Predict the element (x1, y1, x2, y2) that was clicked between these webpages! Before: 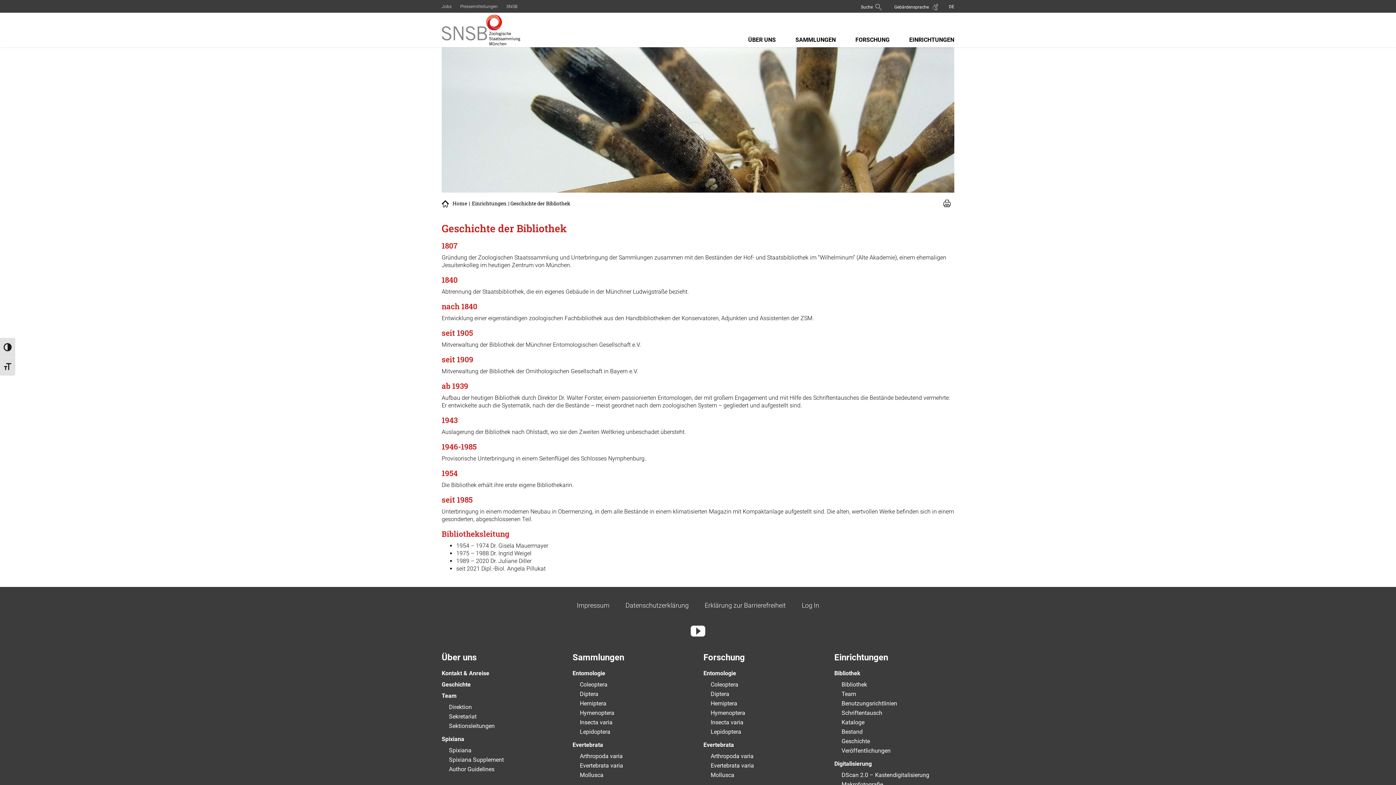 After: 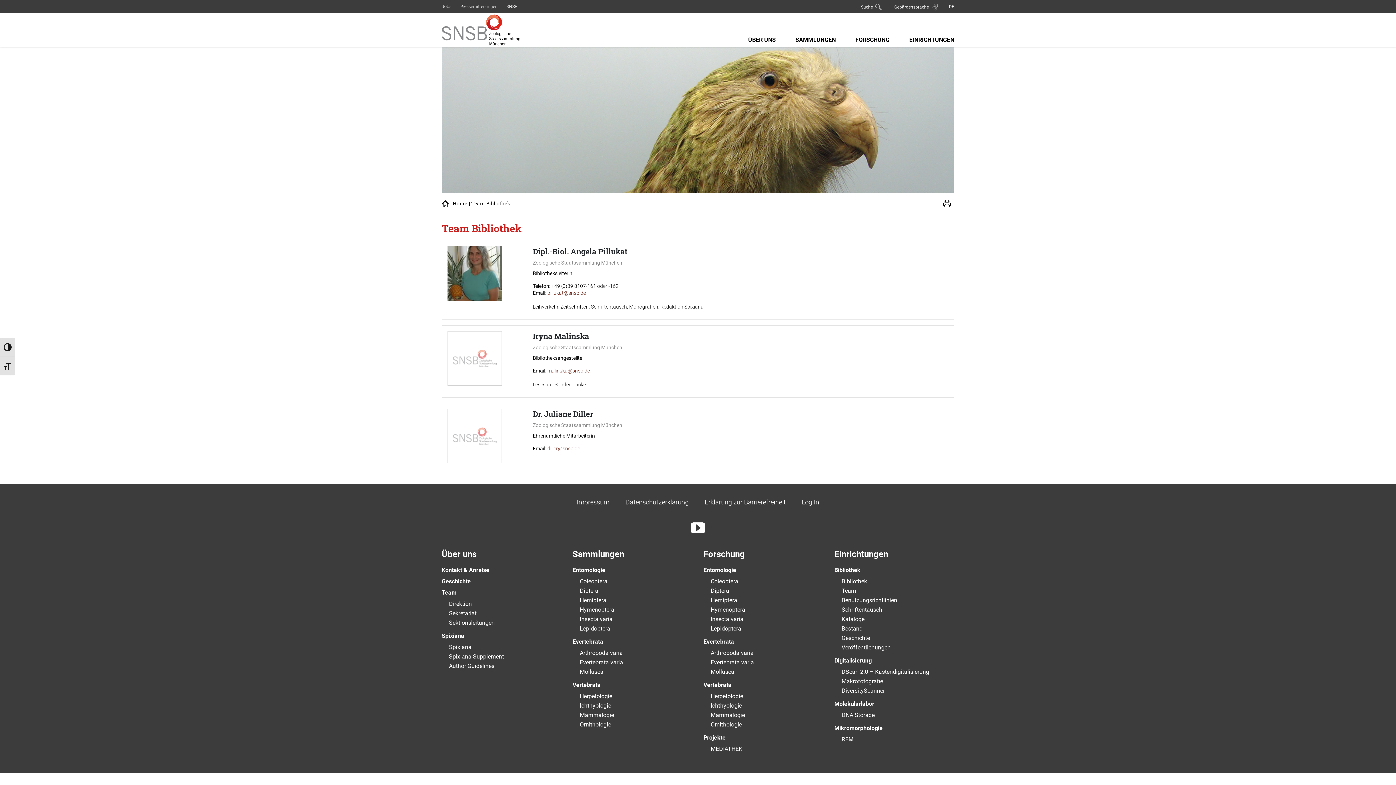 Action: label: Team bbox: (841, 690, 856, 697)